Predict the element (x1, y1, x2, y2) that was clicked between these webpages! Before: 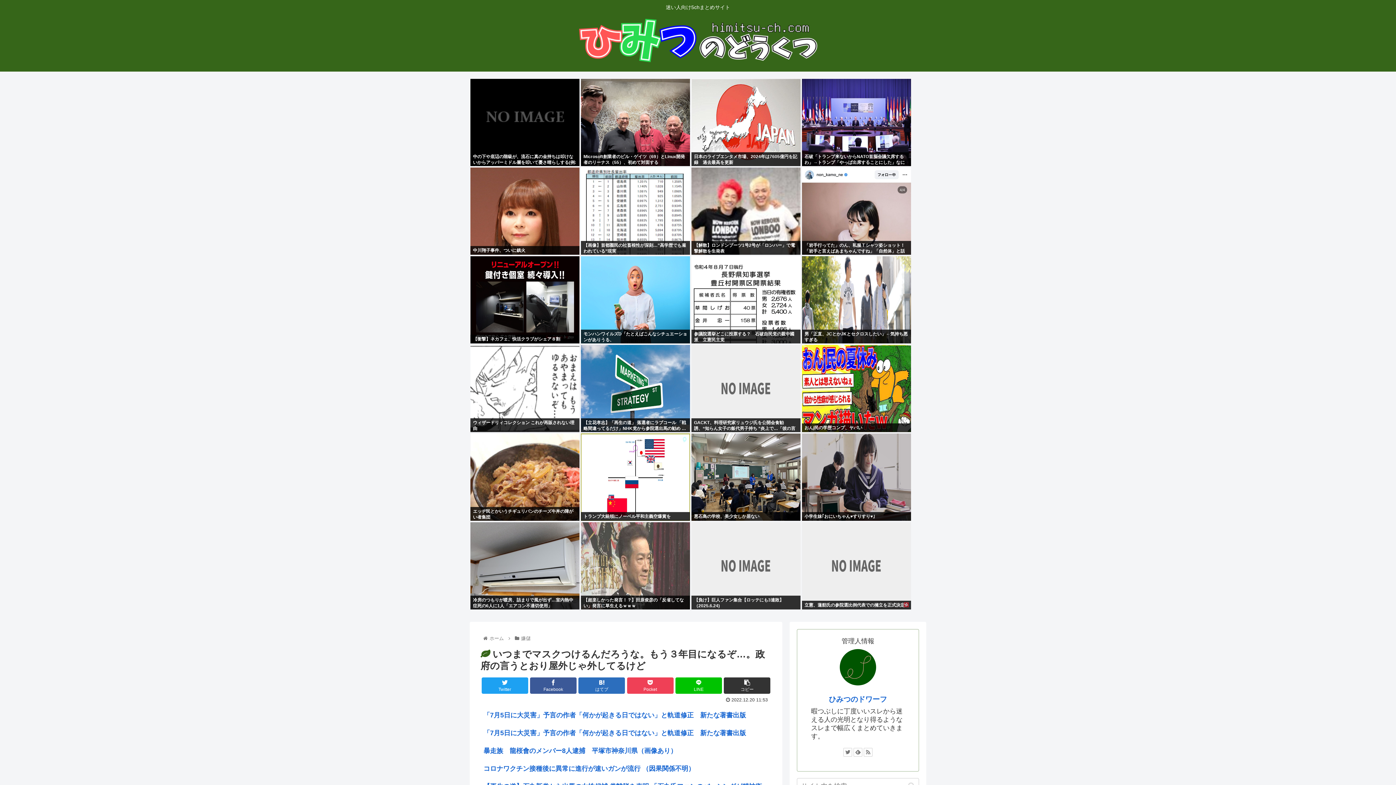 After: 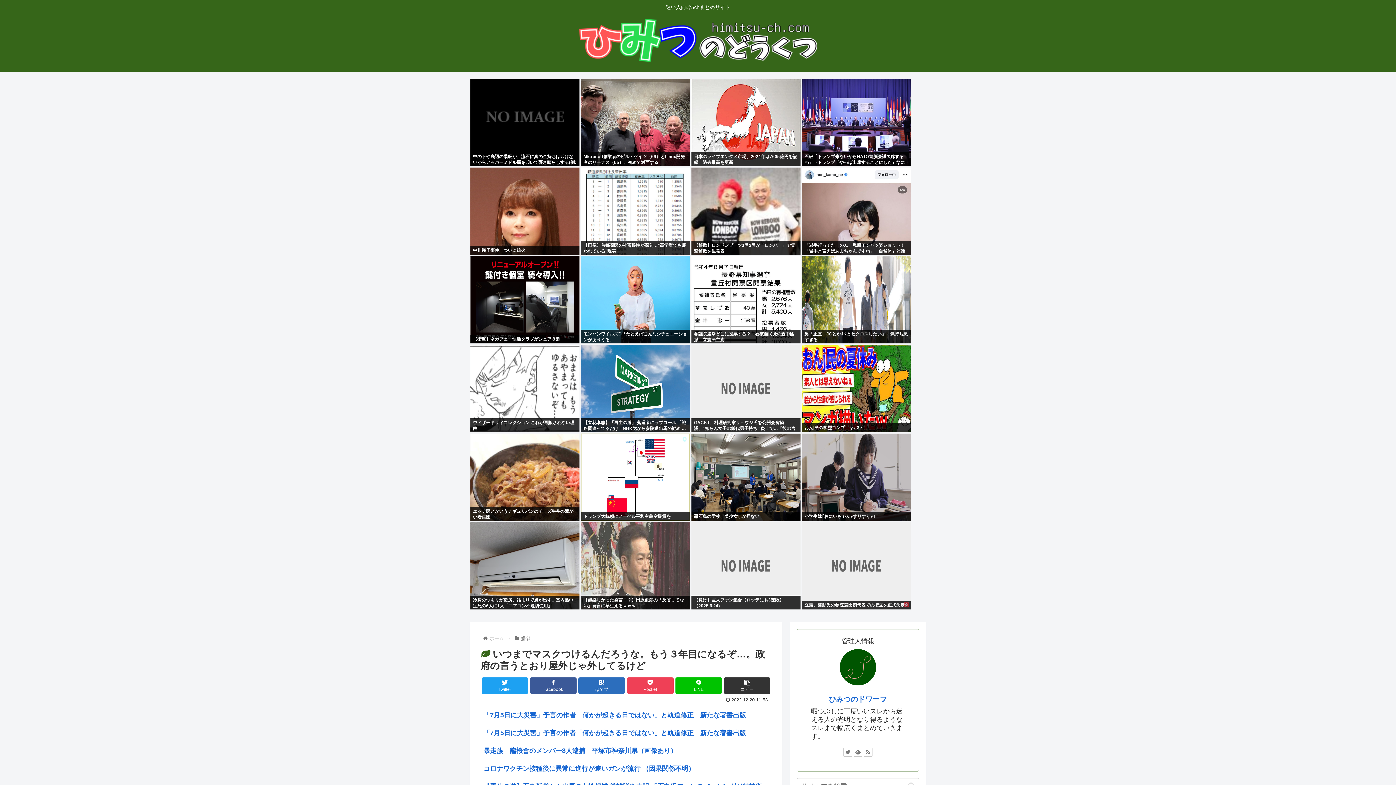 Action: bbox: (581, 522, 690, 609)